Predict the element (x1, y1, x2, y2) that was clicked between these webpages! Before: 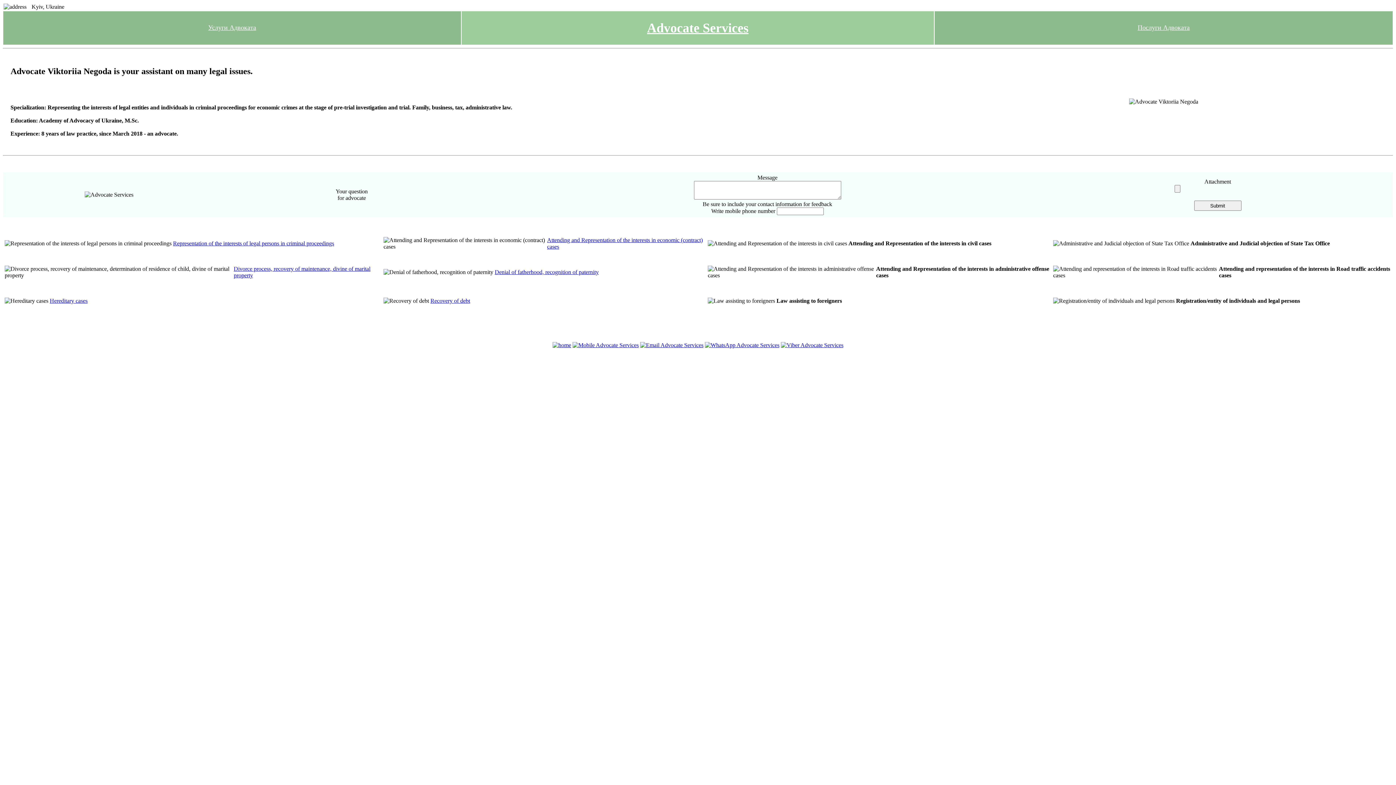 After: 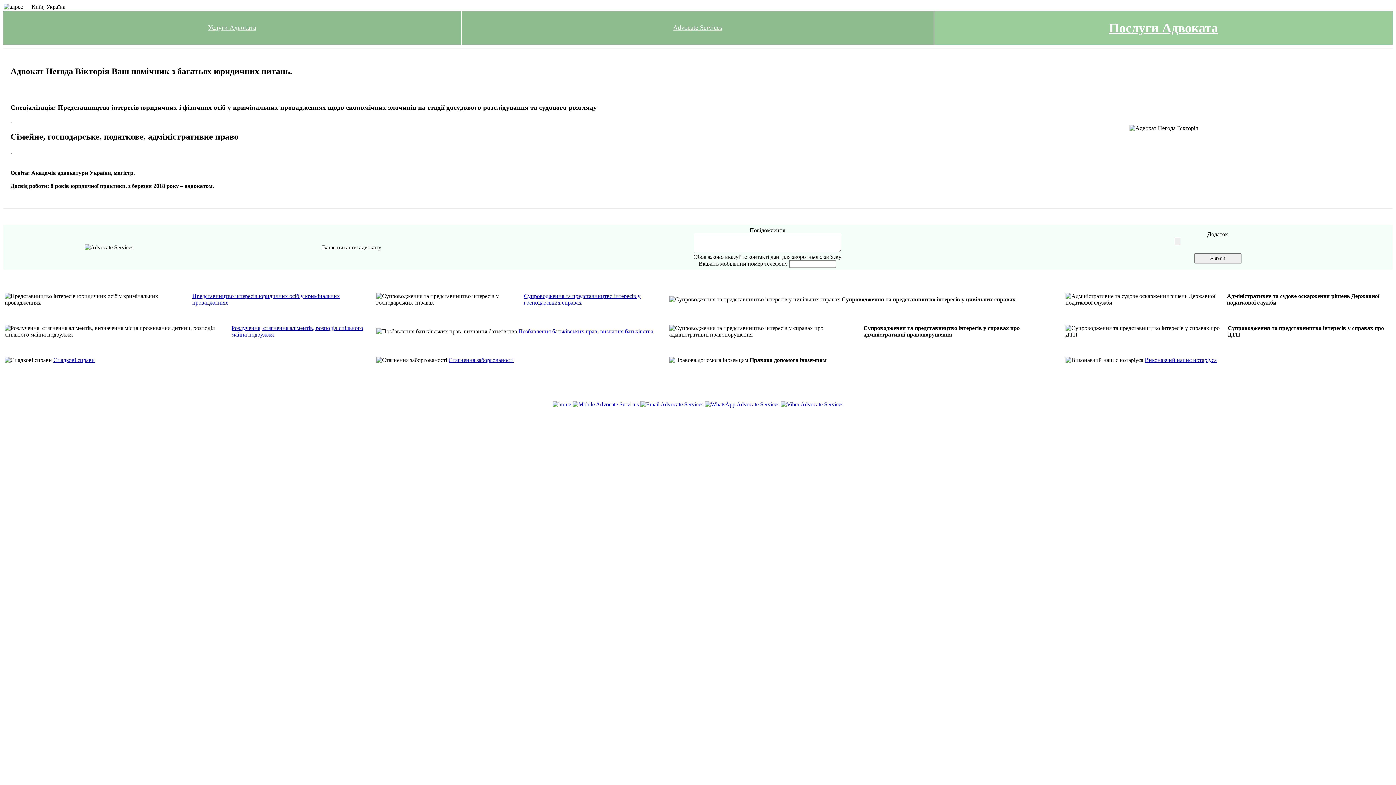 Action: label: Послуги Адвоката bbox: (1138, 24, 1190, 31)